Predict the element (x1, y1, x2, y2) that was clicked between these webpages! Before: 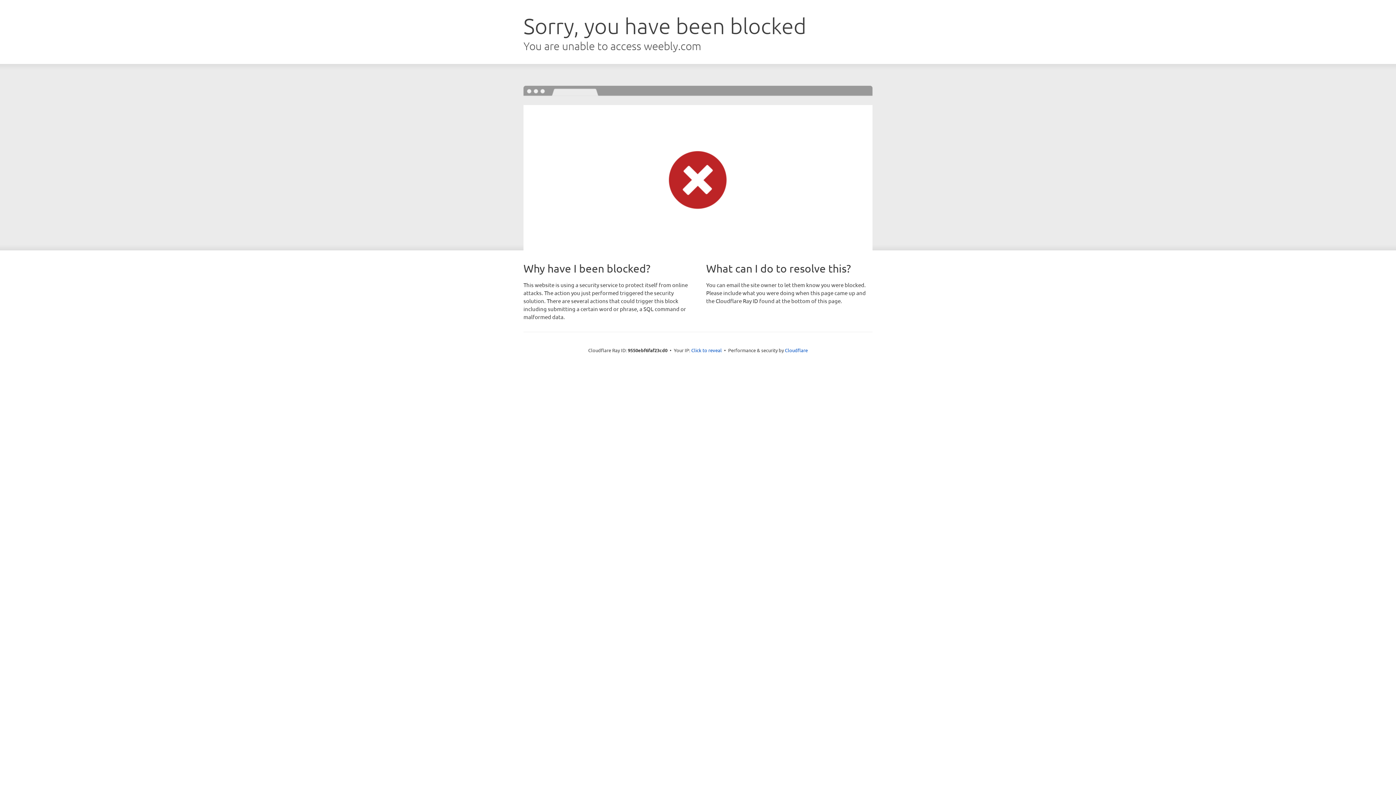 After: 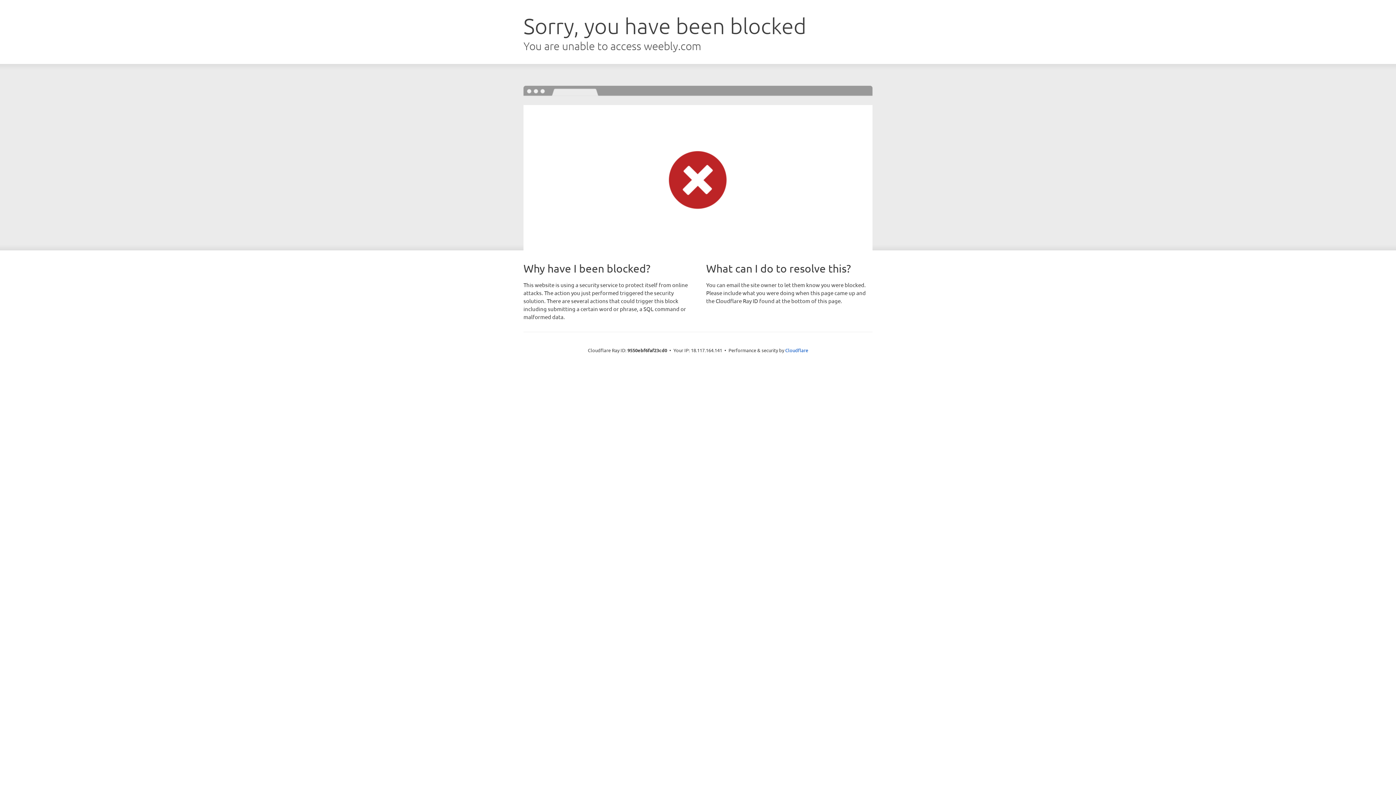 Action: bbox: (691, 346, 722, 353) label: Click to reveal